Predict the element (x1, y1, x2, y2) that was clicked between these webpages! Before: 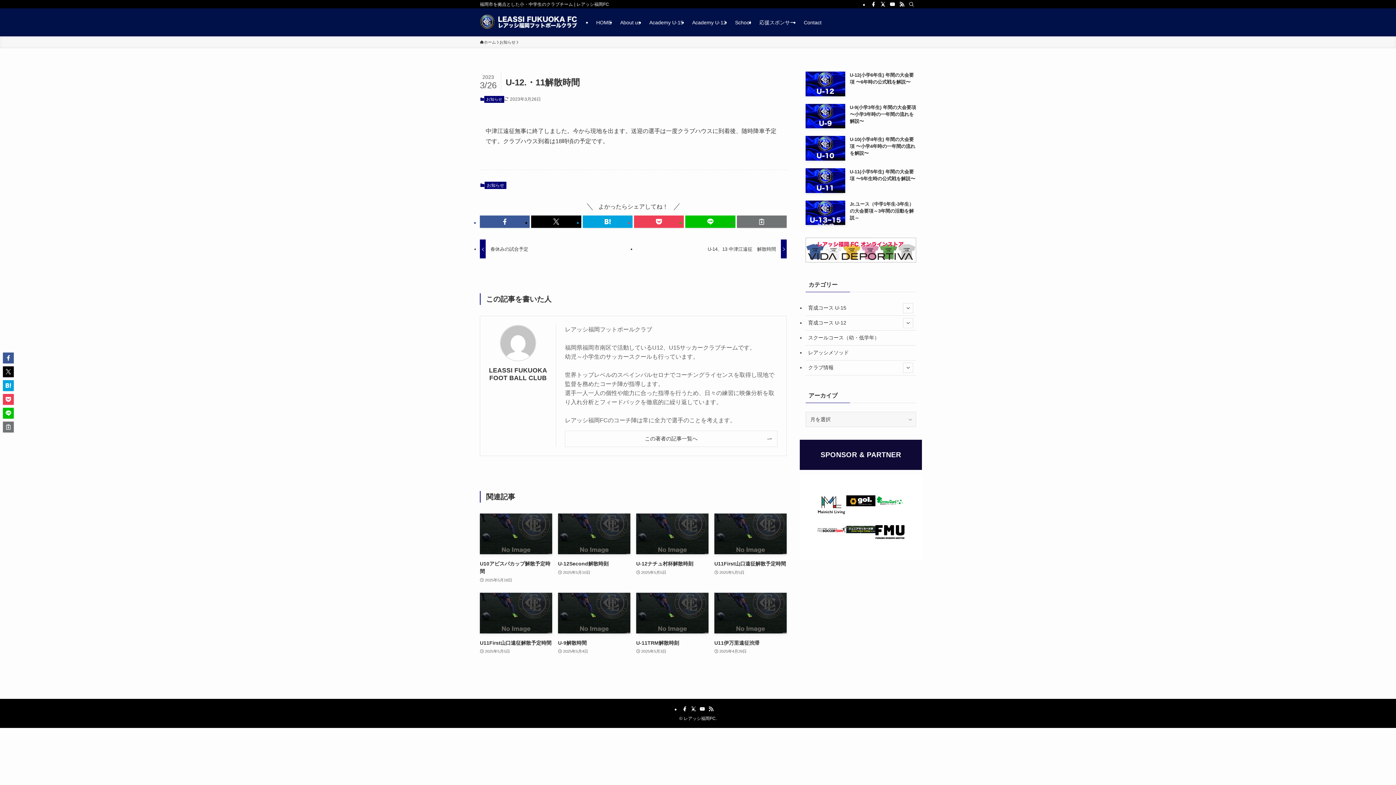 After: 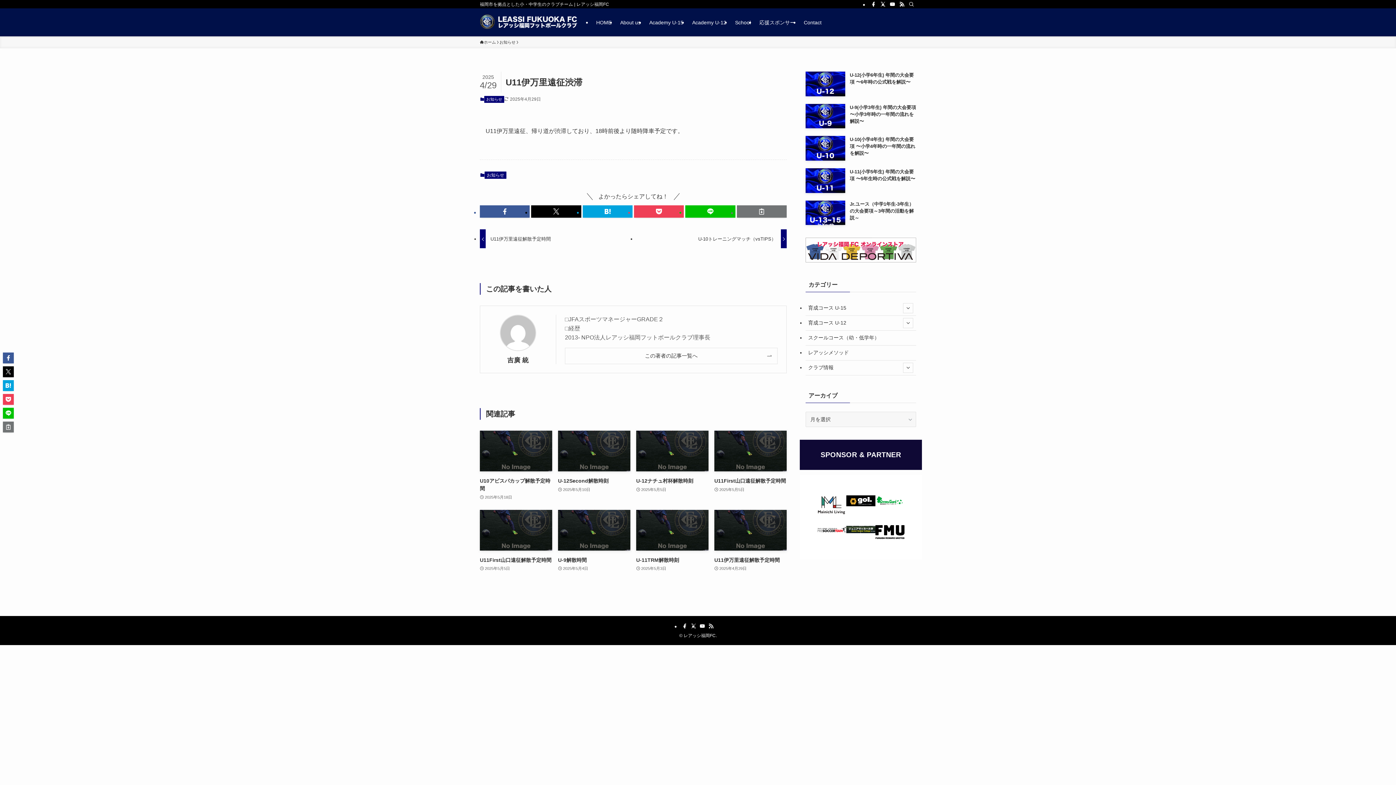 Action: bbox: (714, 592, 786, 655) label: U11伊万里遠征渋滞
2025年4月29日